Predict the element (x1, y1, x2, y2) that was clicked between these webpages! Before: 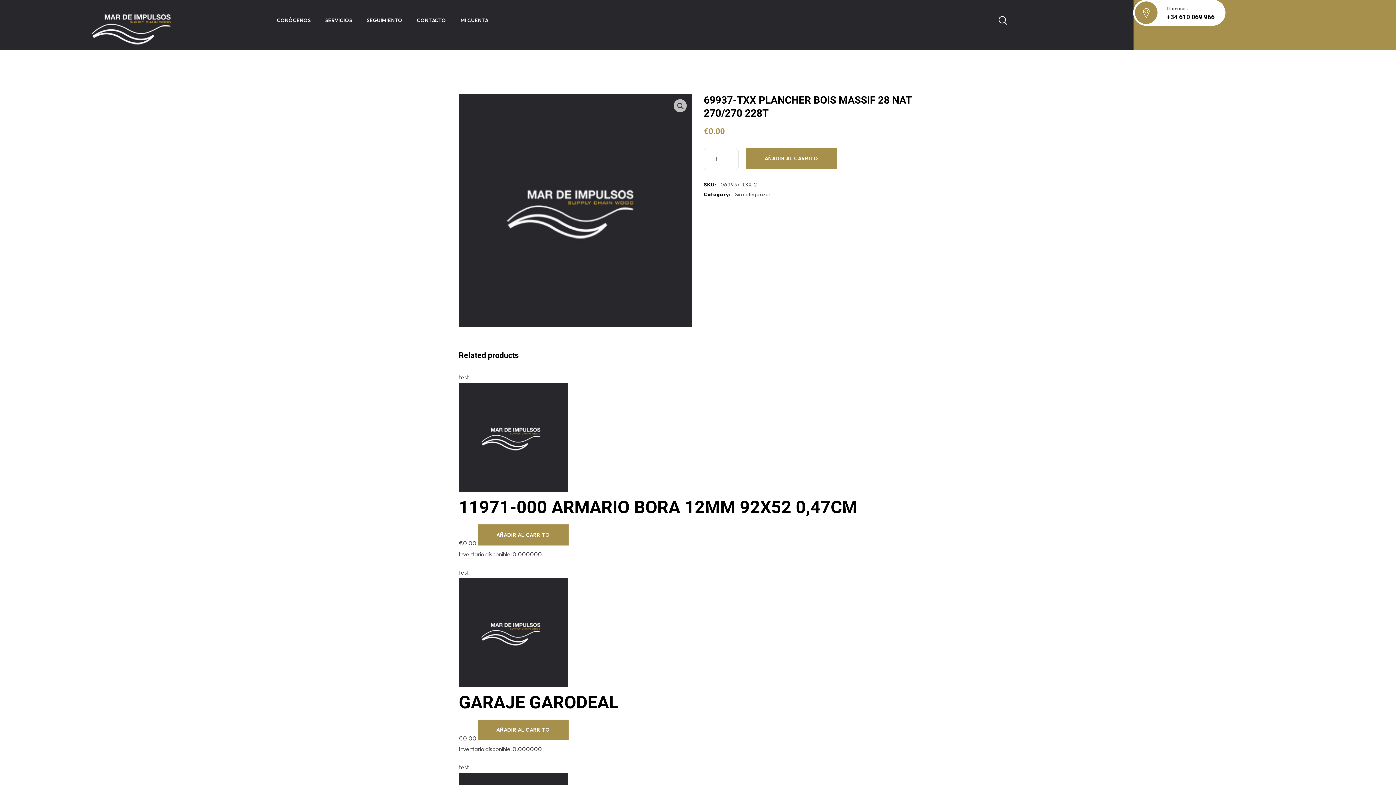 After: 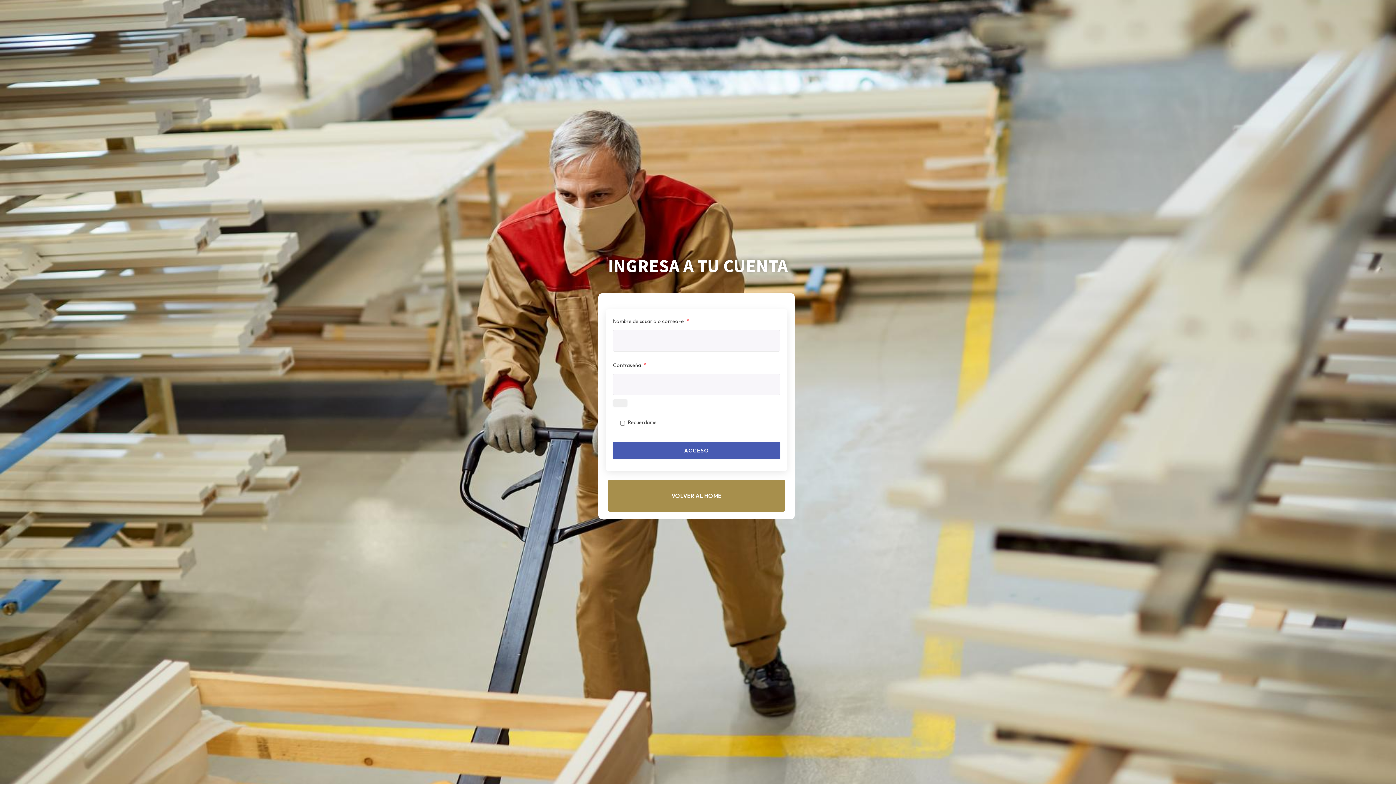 Action: bbox: (460, 15, 502, 25) label: MI CUENTA